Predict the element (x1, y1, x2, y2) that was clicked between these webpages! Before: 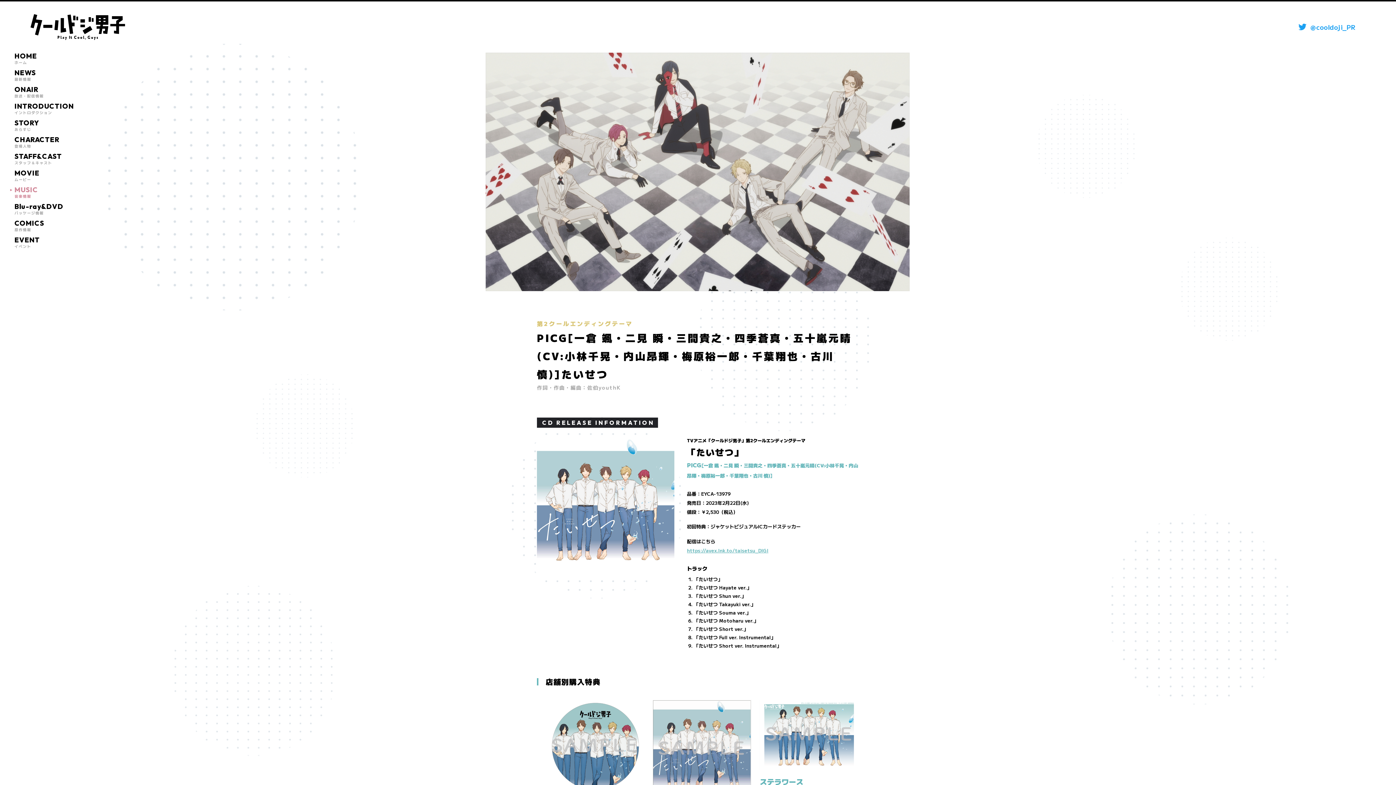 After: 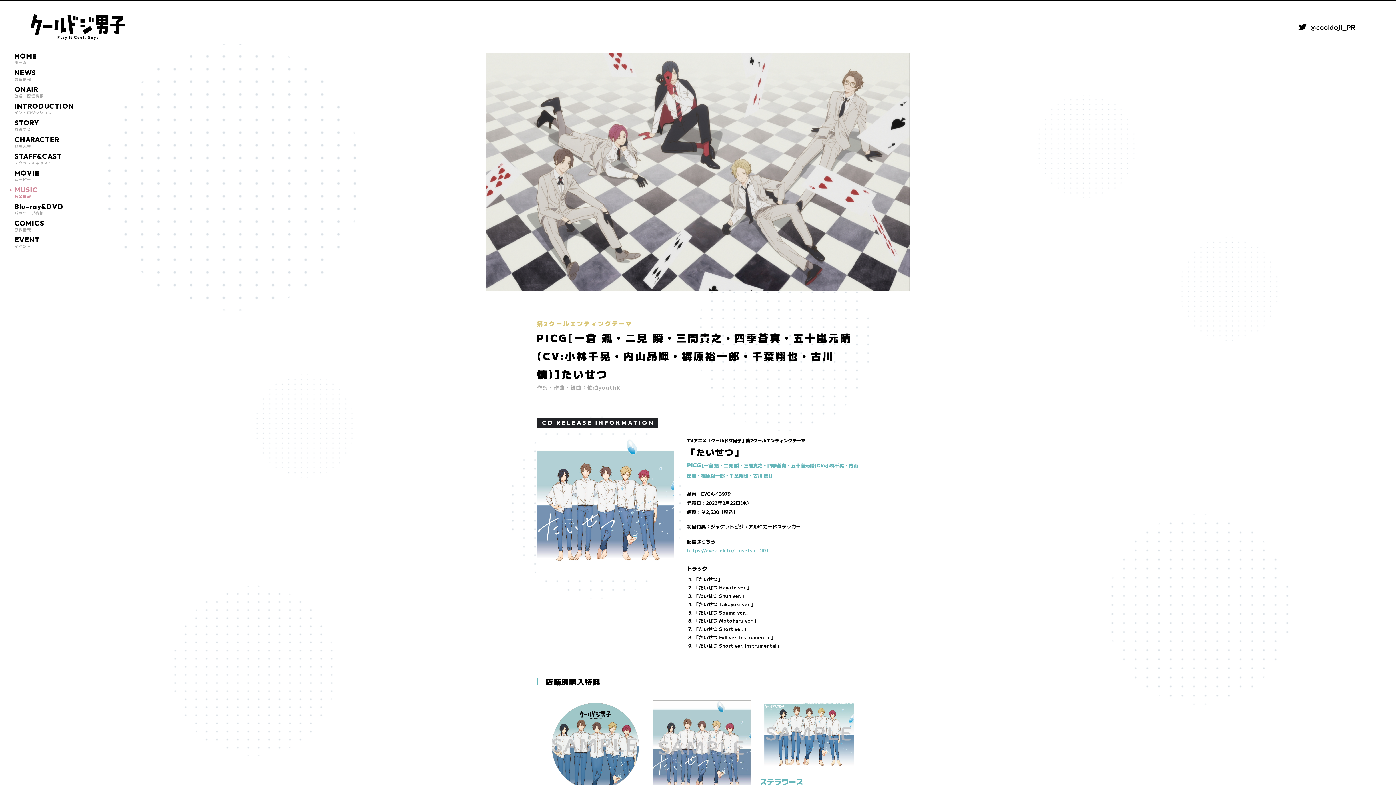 Action: label: @cooldoji_PR bbox: (1296, 20, 1355, 33)